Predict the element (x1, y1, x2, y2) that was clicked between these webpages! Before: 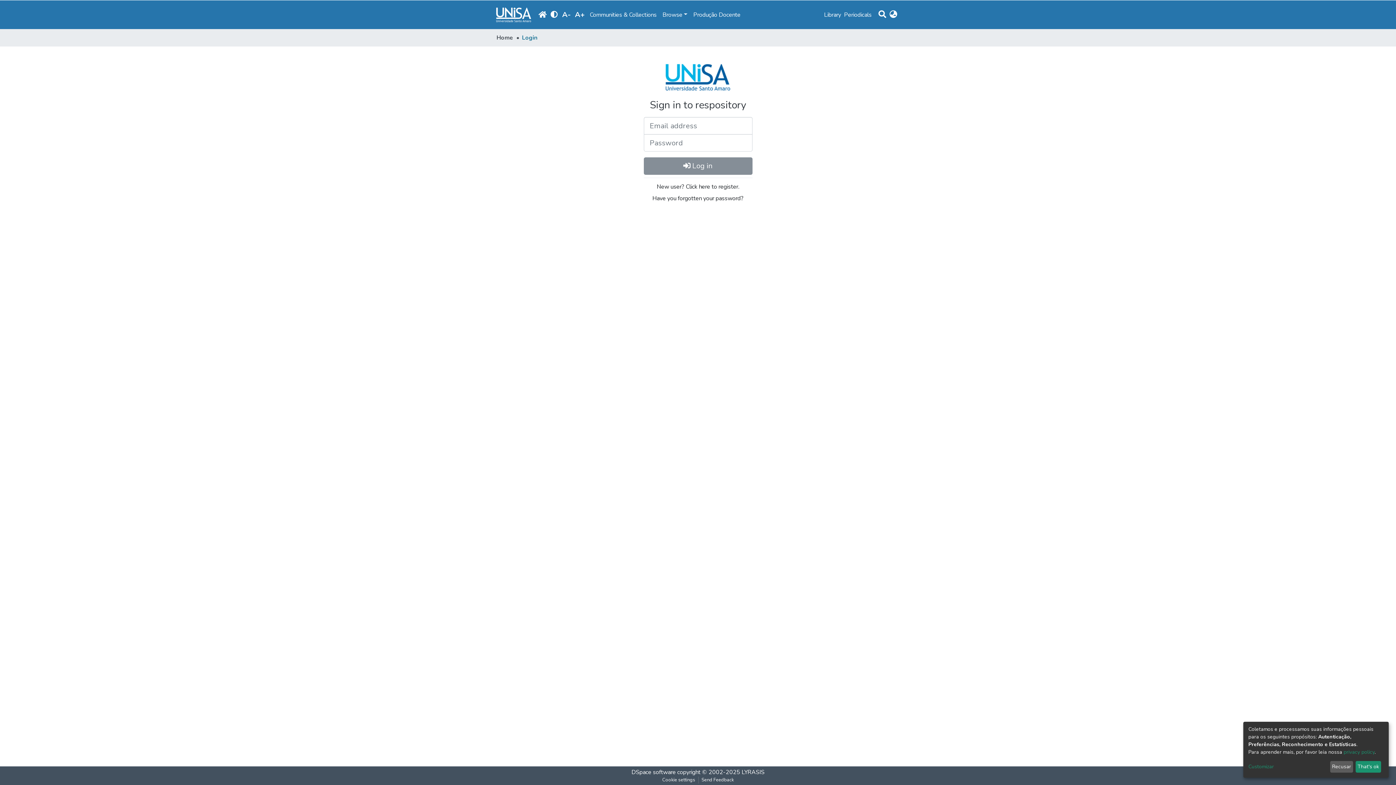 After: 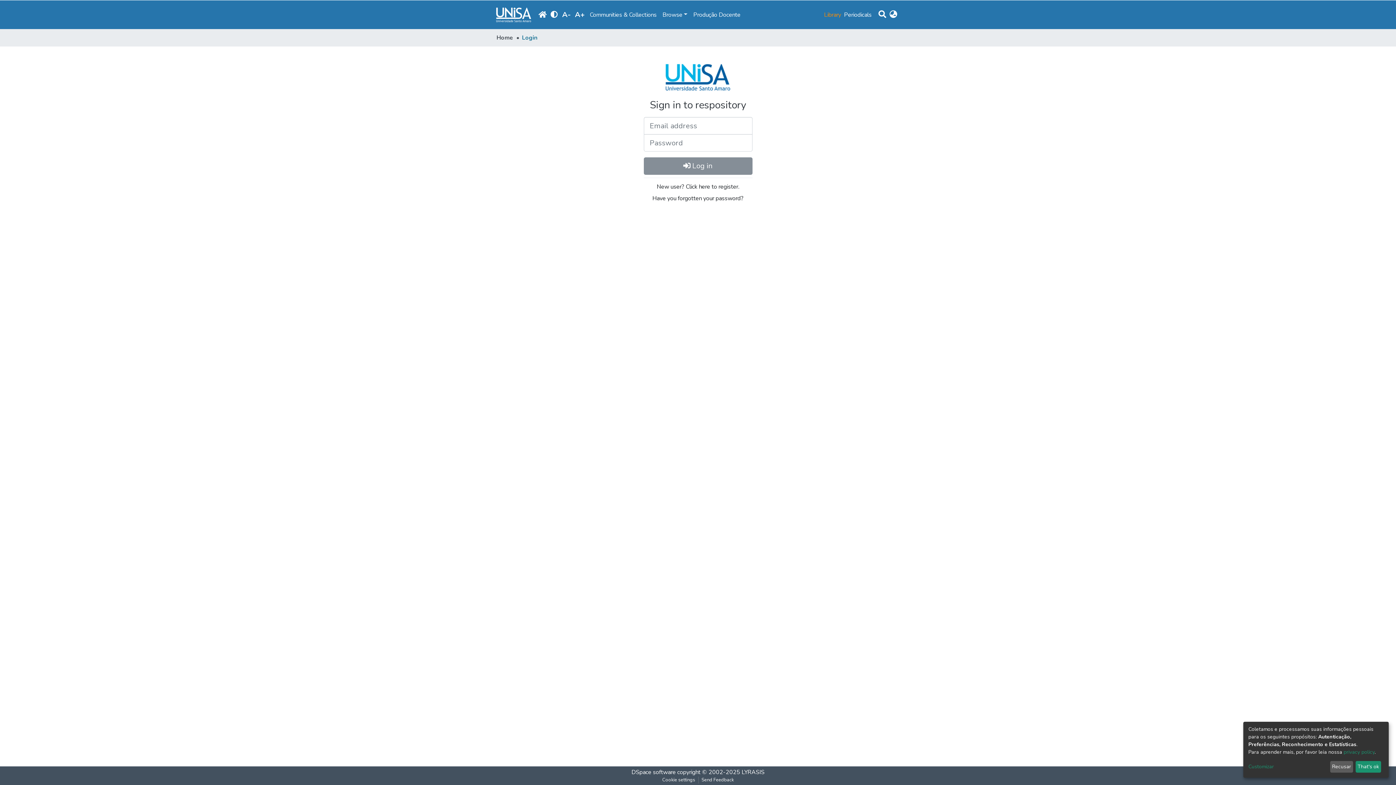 Action: bbox: (817, 10, 842, 19) label: Biblioteca